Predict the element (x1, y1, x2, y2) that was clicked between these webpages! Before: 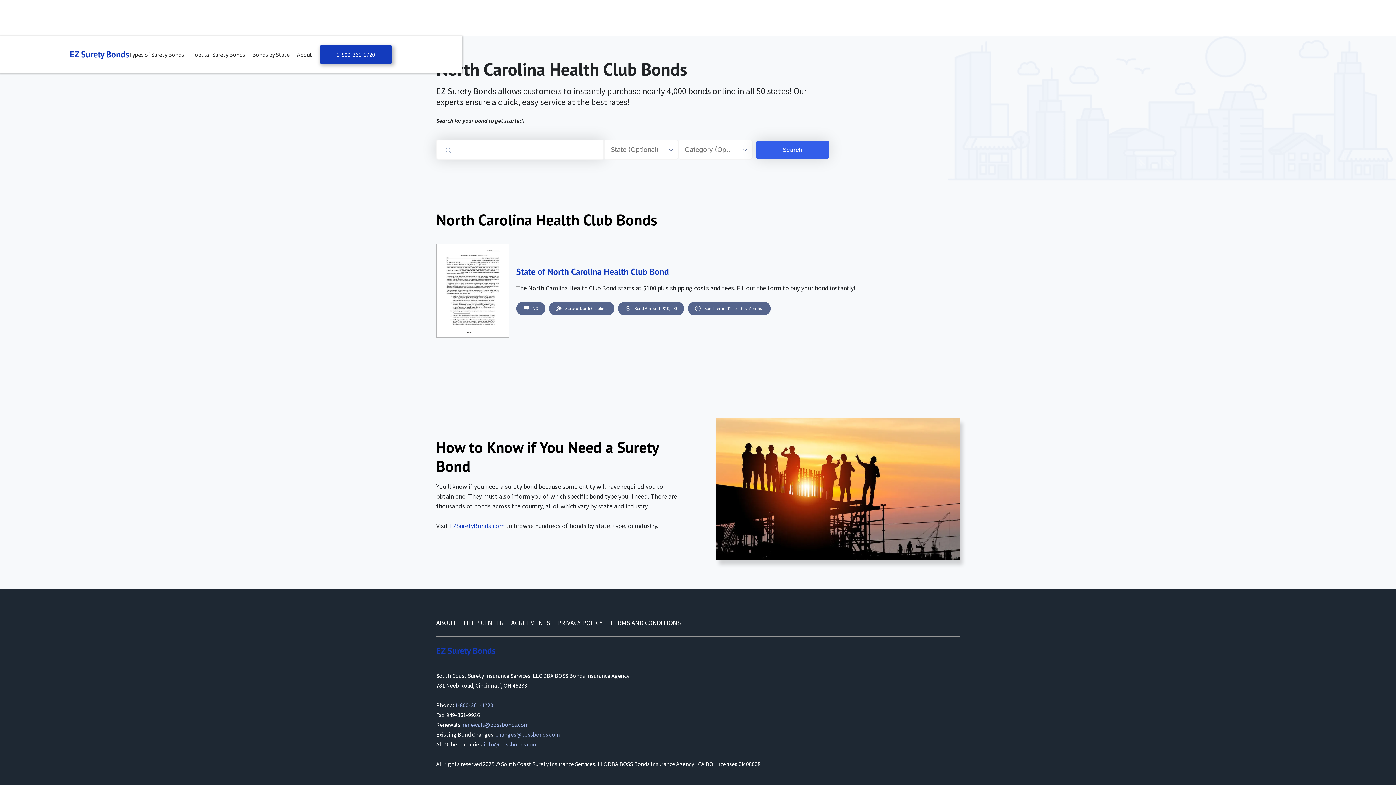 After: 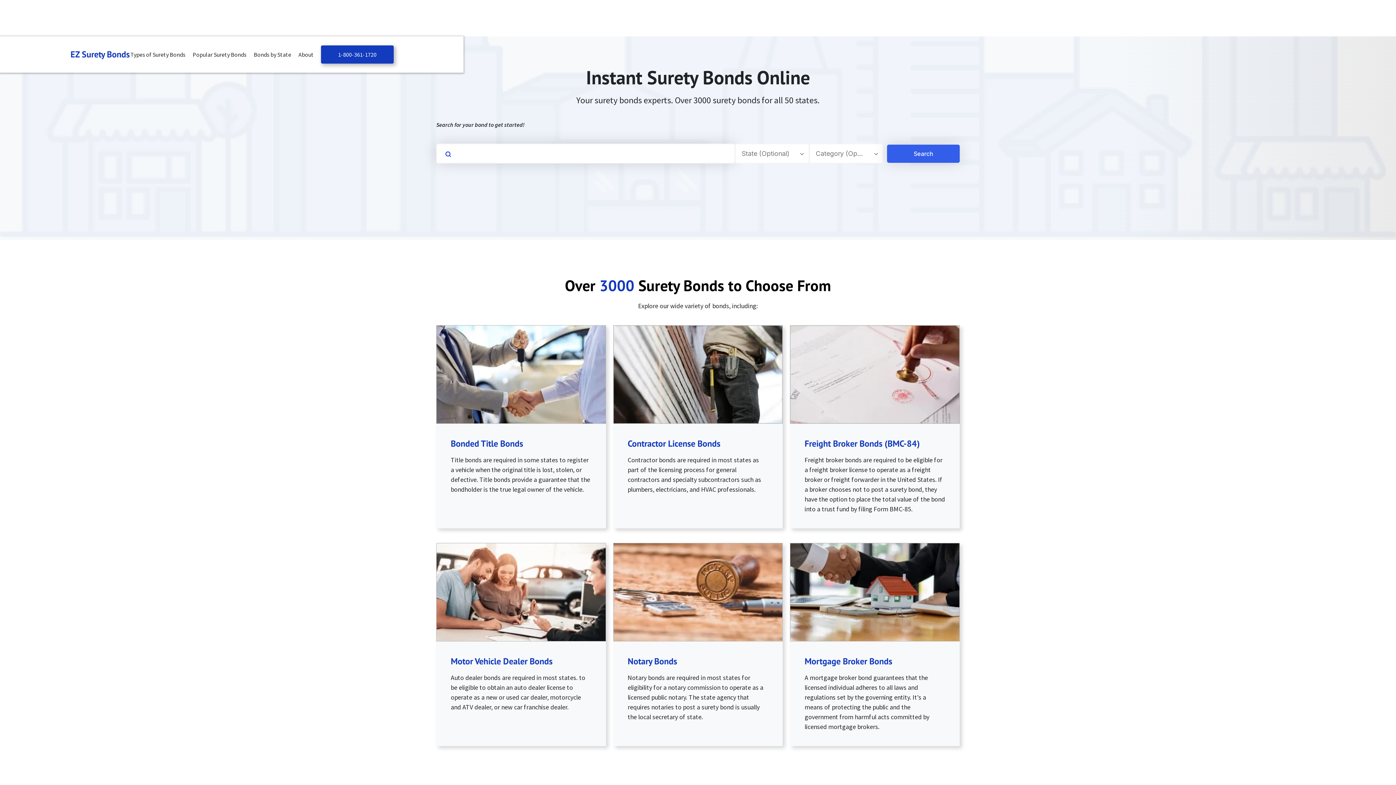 Action: label: EZSuretyBonds.com bbox: (449, 521, 504, 530)